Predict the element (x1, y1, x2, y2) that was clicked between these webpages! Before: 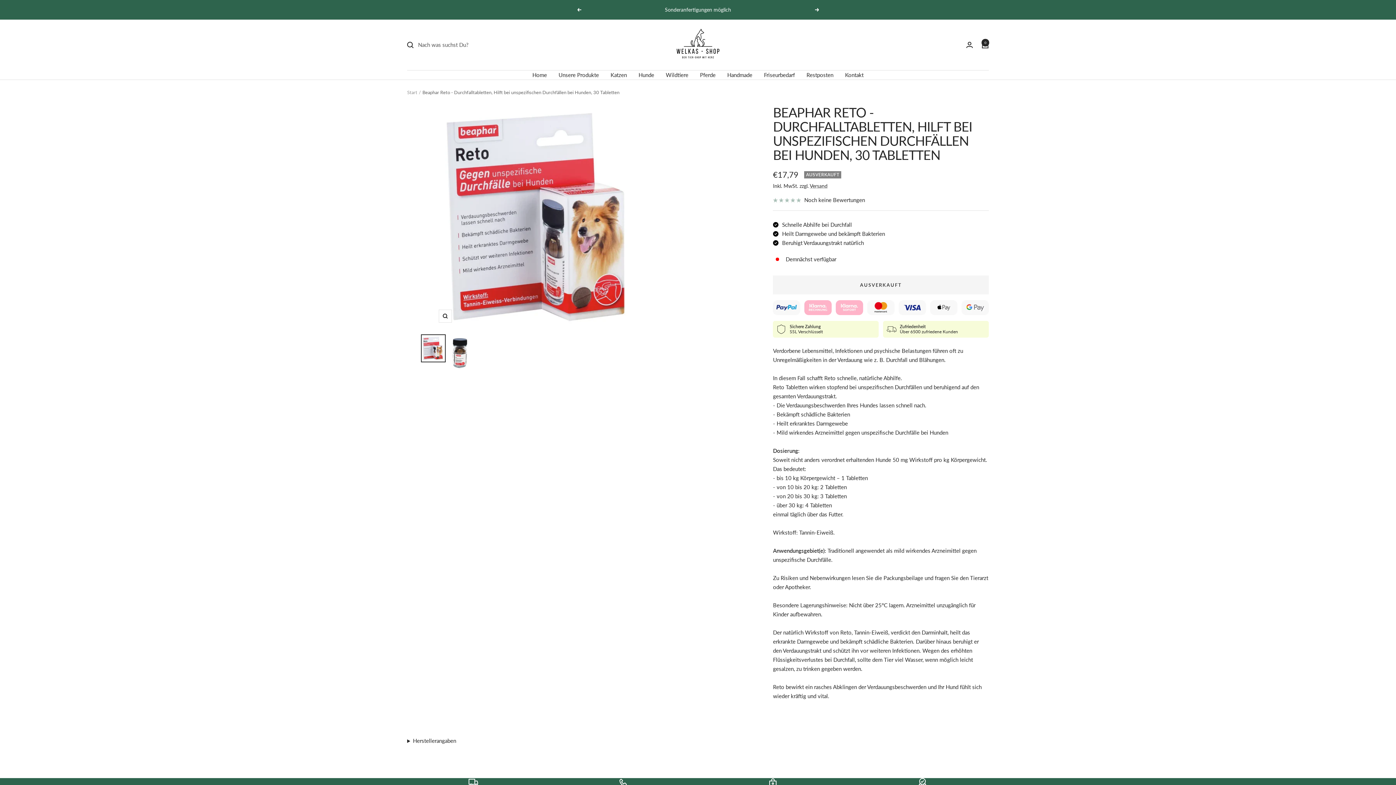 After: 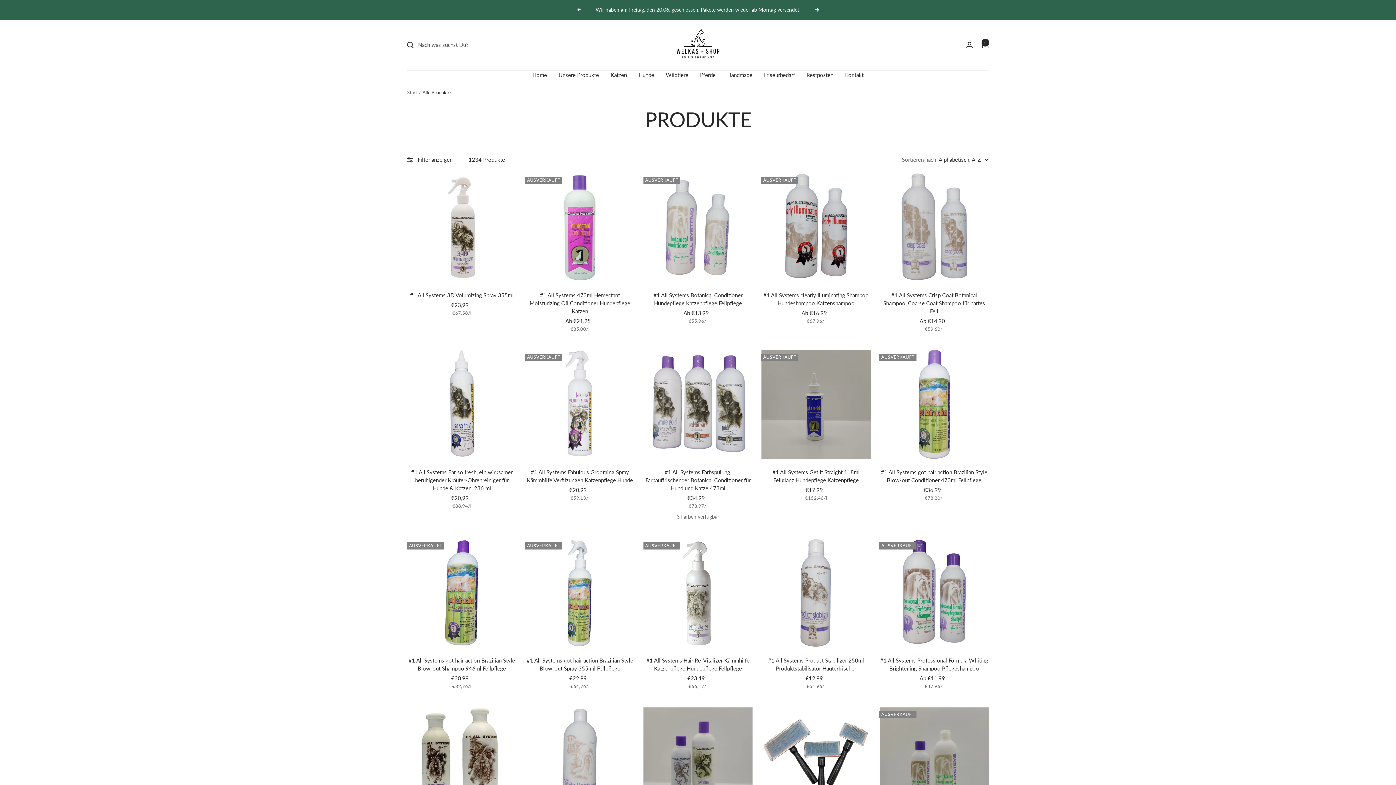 Action: bbox: (558, 70, 599, 79) label: Unsere Produkte